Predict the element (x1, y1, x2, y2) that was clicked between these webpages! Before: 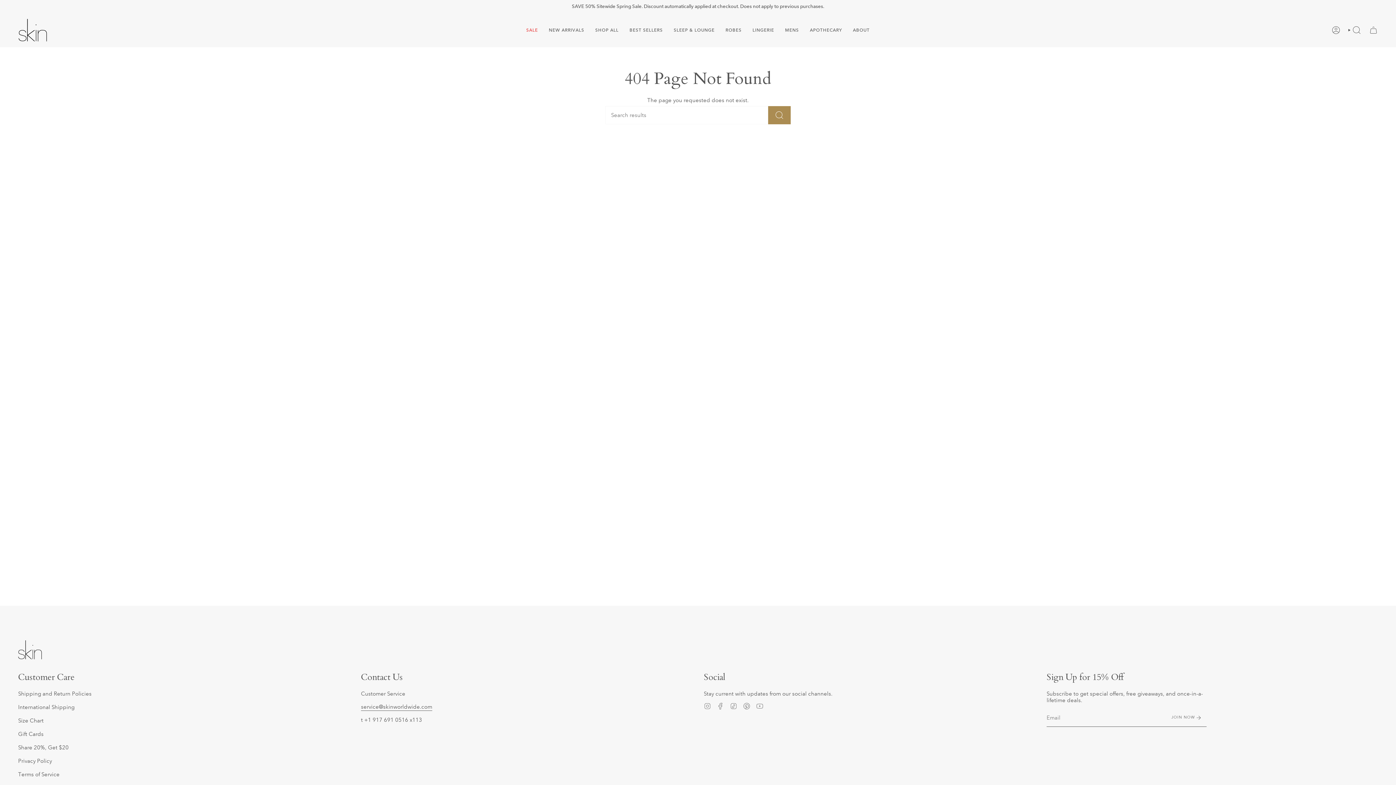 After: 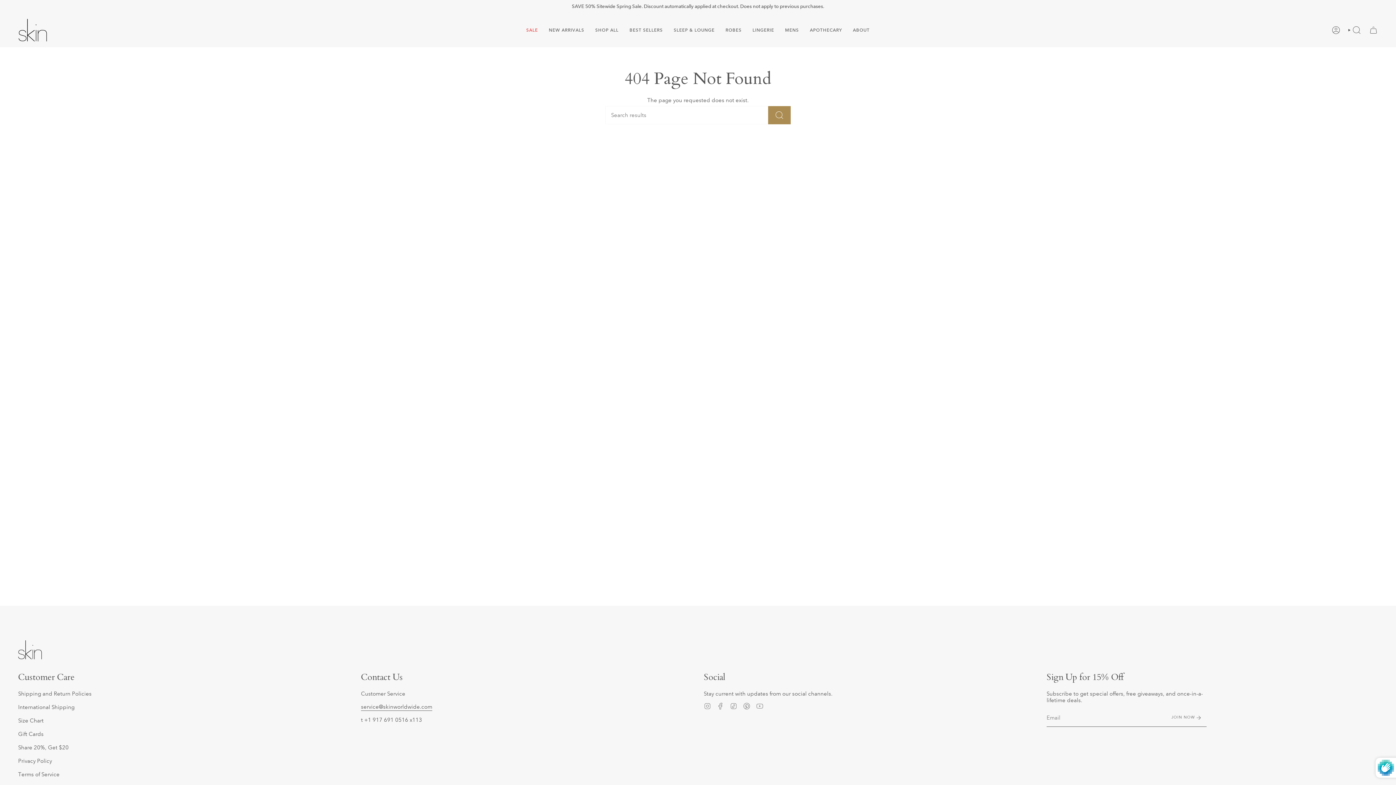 Action: bbox: (1167, 709, 1206, 726) label: JOIN NOW